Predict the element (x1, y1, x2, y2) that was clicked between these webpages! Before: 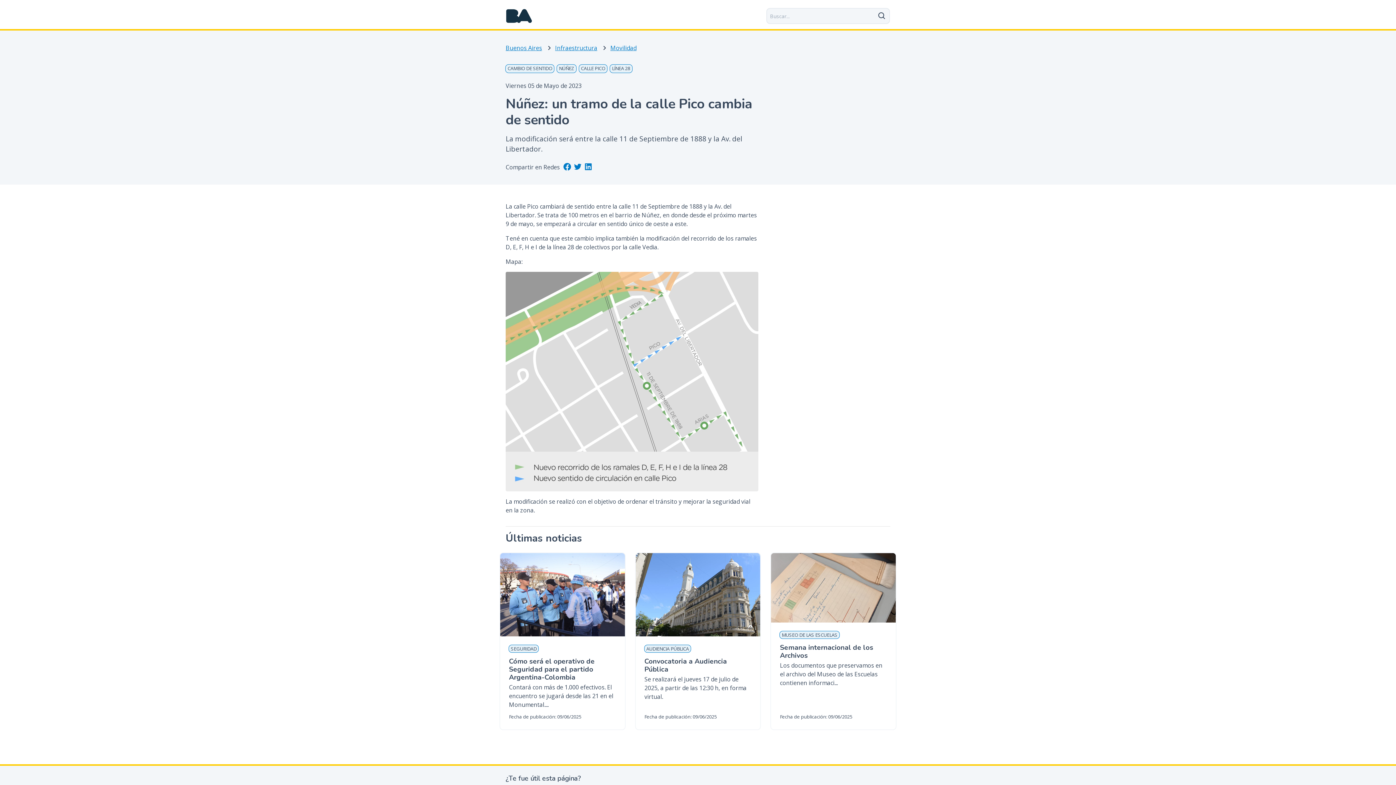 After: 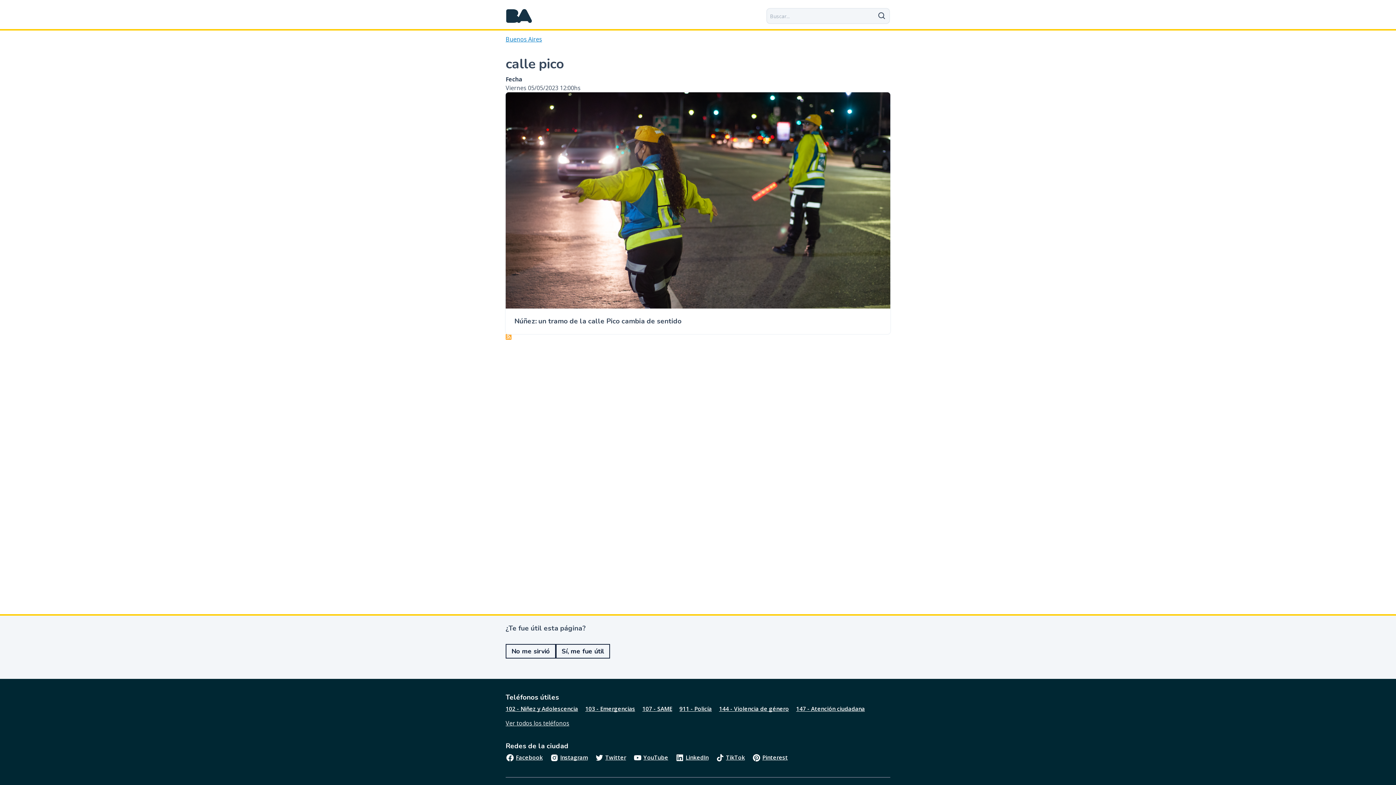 Action: bbox: (579, 64, 607, 72) label: CALLE PICO